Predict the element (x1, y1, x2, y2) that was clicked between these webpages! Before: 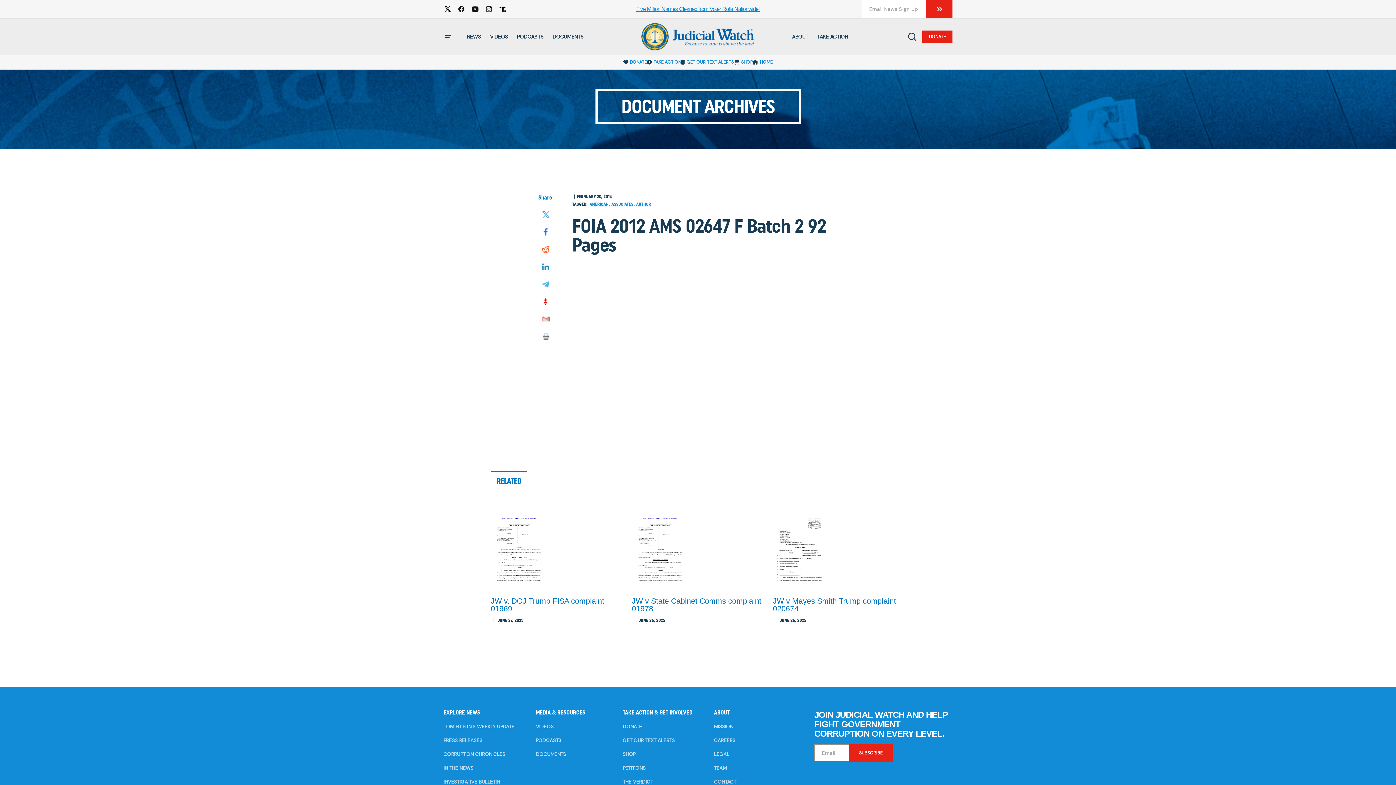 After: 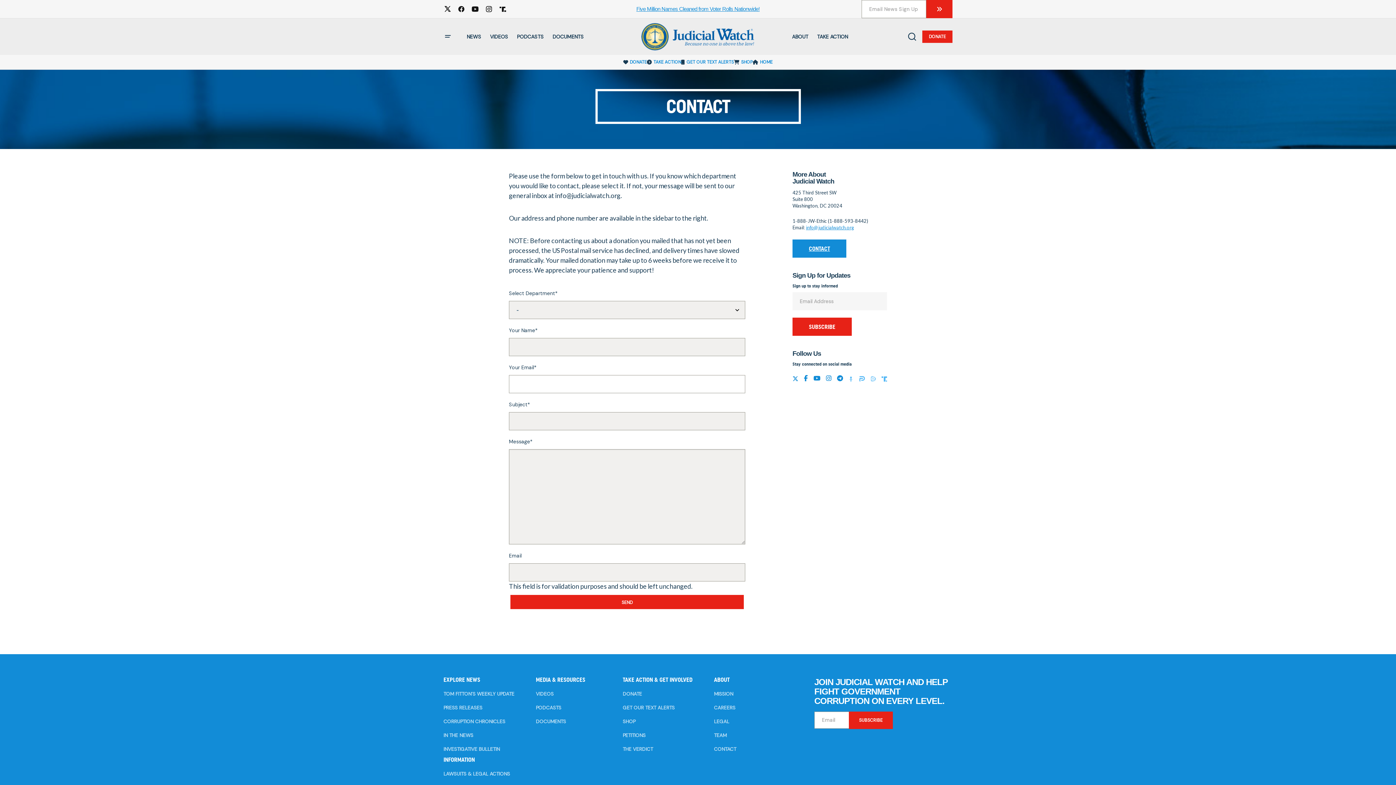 Action: label: CONTACT bbox: (714, 779, 736, 785)